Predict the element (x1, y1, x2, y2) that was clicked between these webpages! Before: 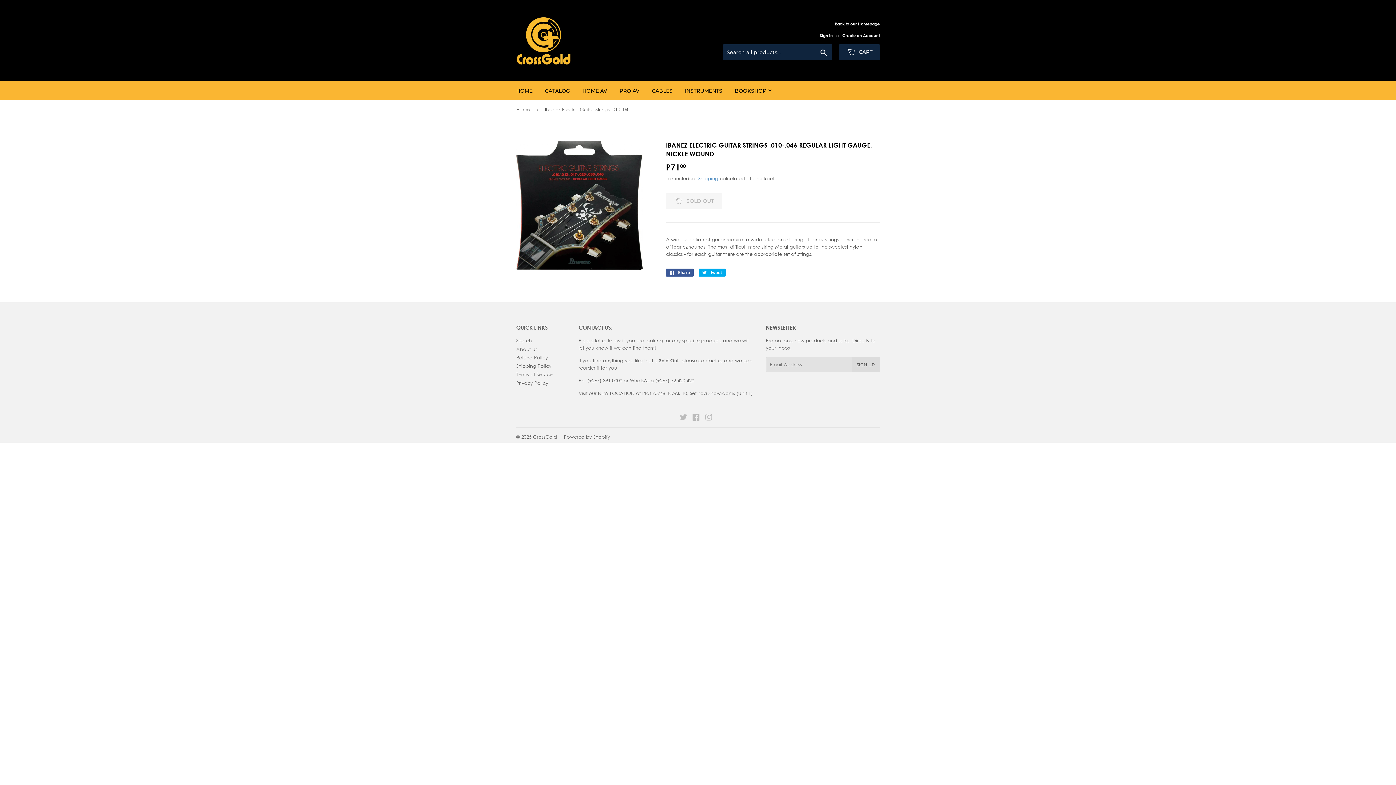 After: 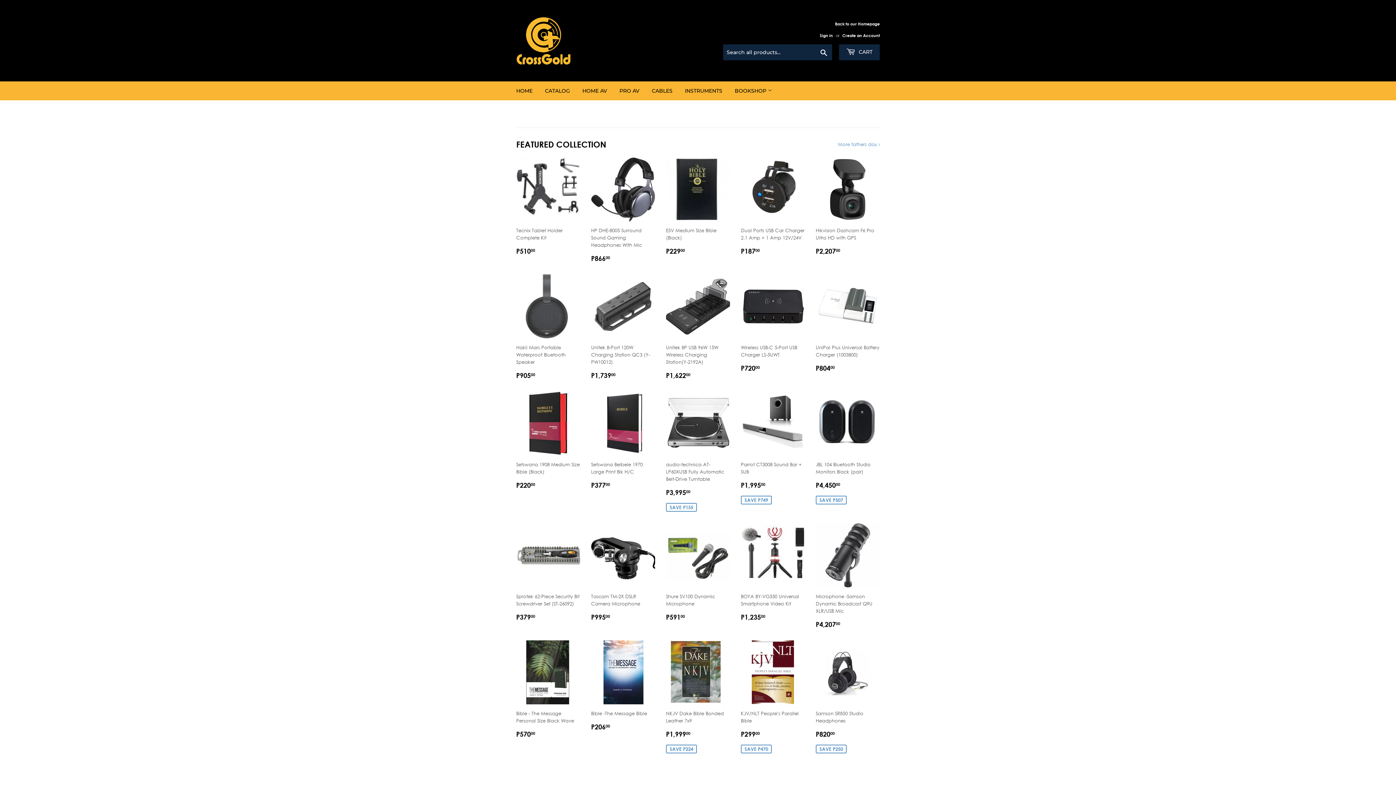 Action: bbox: (516, 16, 698, 65)